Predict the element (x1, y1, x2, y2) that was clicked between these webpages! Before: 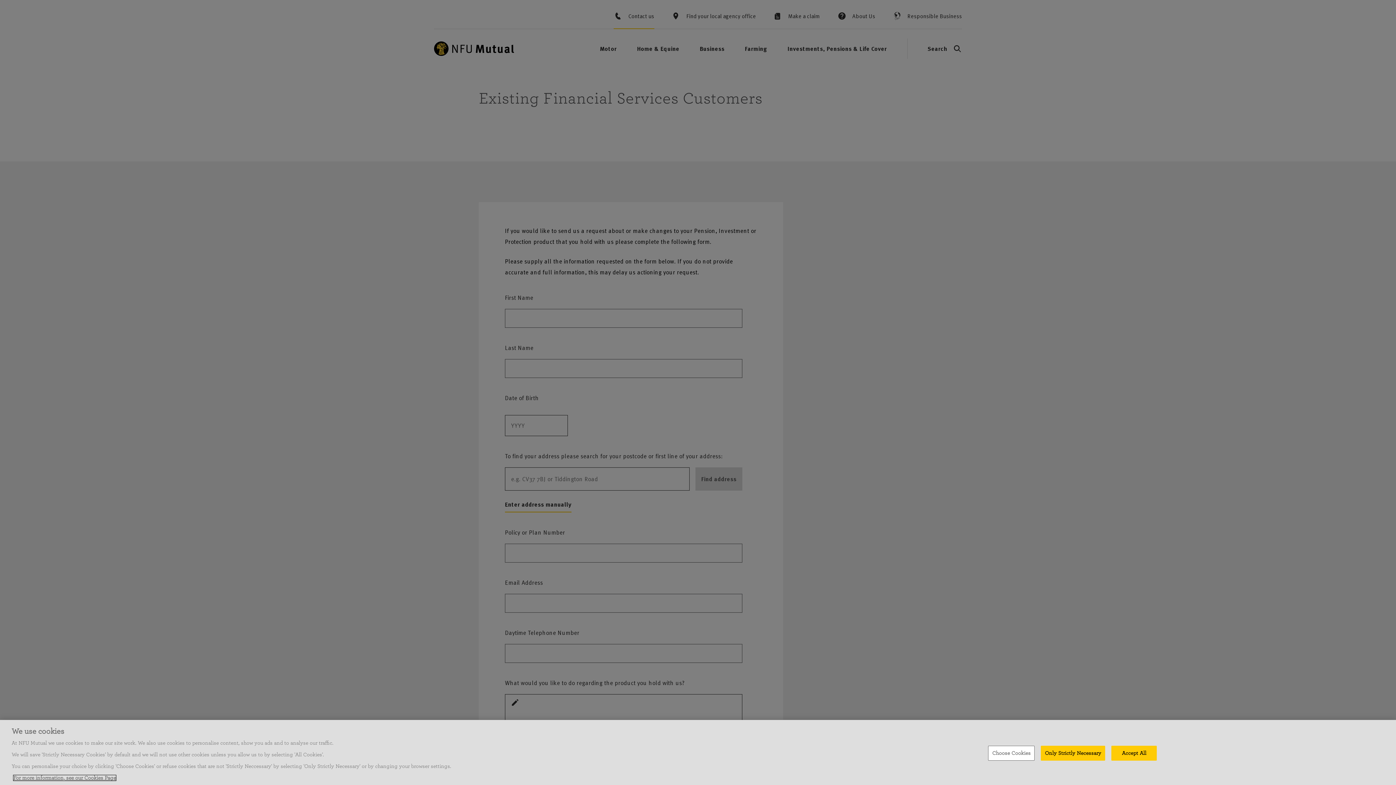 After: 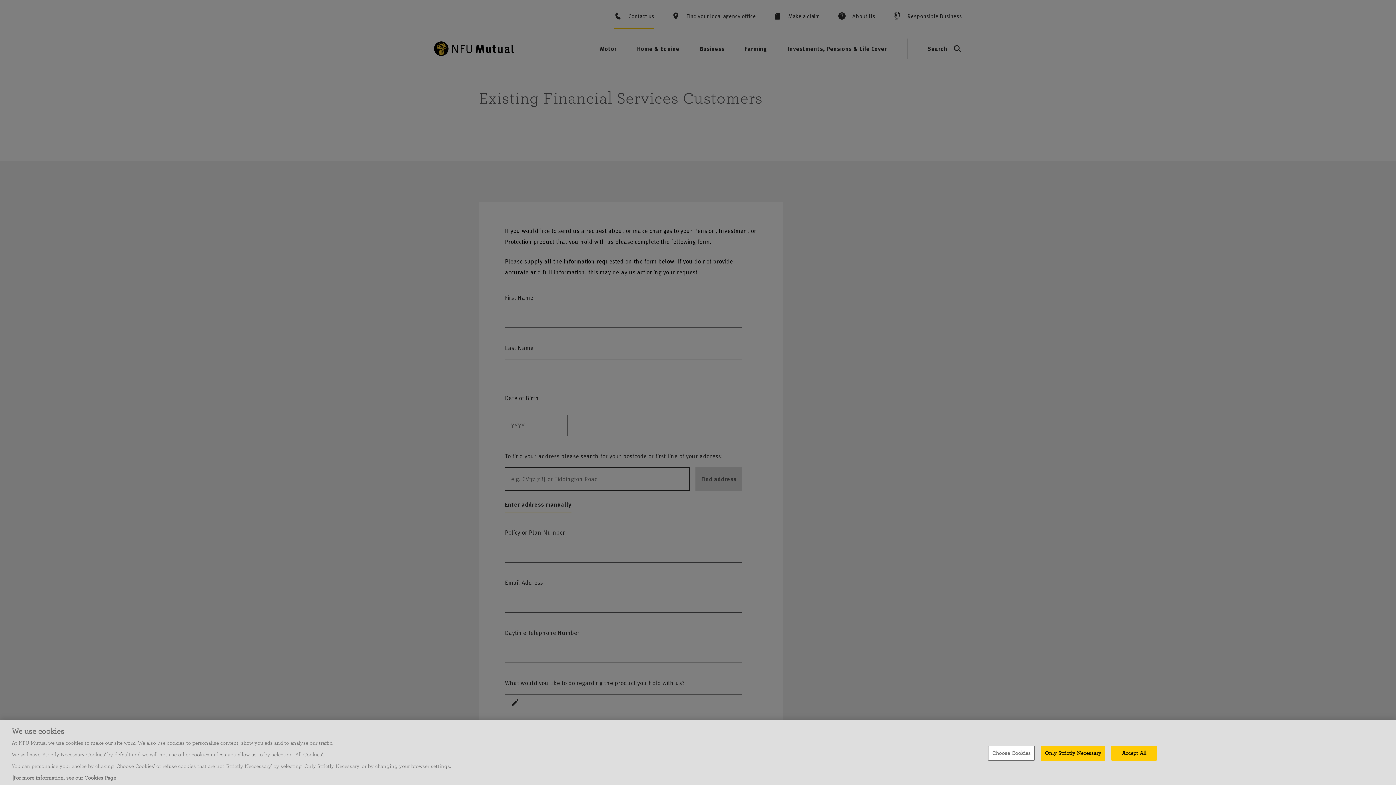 Action: bbox: (13, 775, 116, 781) label: More information about your privacy, opens in a new tab